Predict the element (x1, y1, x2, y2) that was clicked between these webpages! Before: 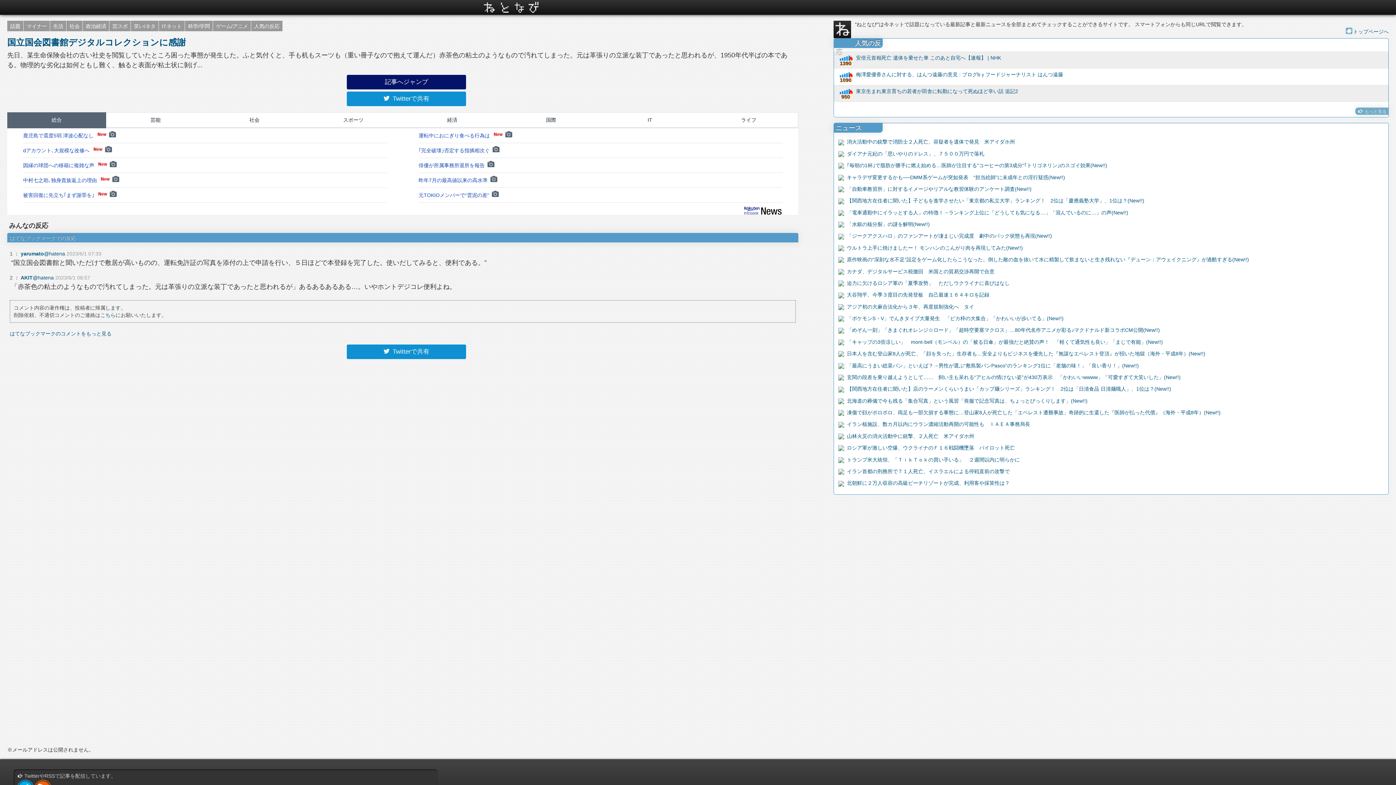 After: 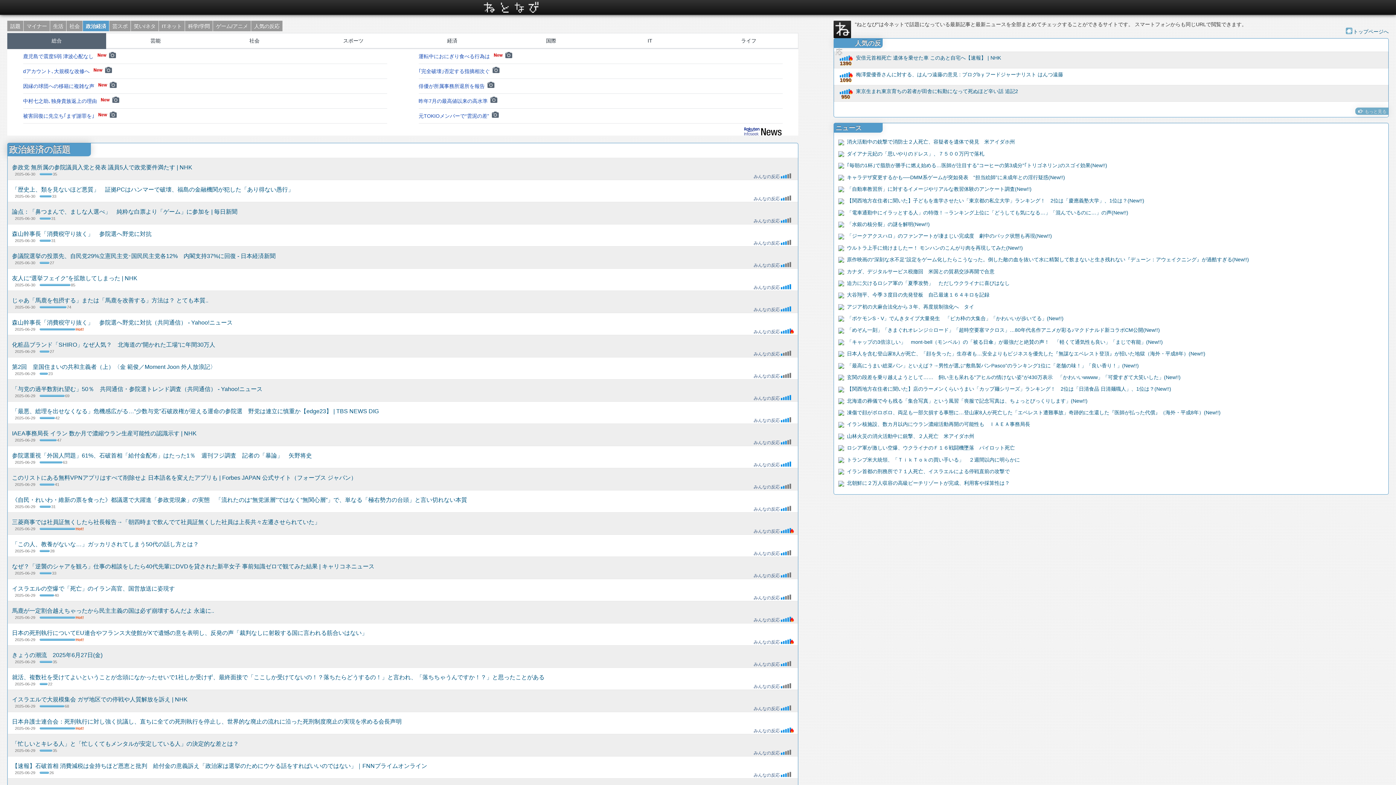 Action: label: 政治経済 bbox: (82, 20, 109, 31)